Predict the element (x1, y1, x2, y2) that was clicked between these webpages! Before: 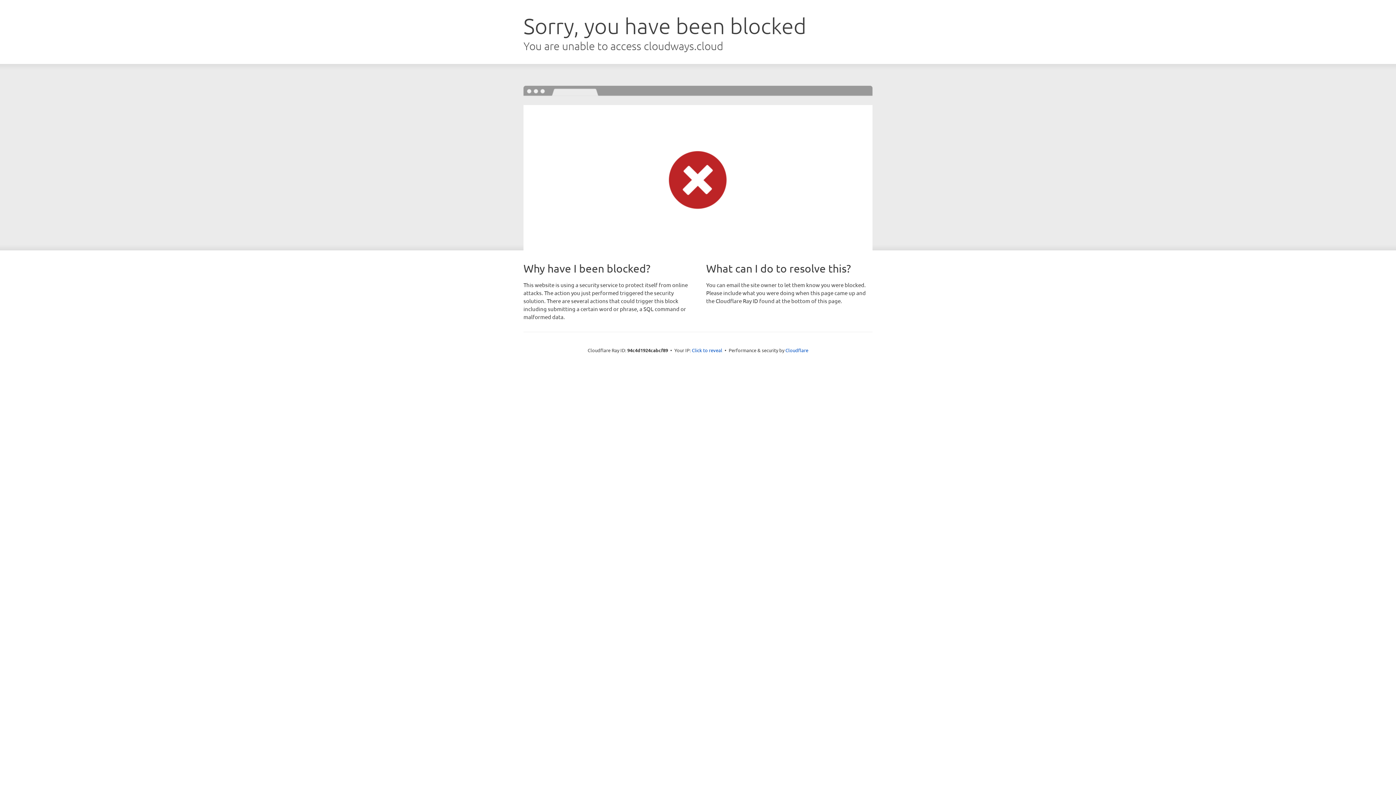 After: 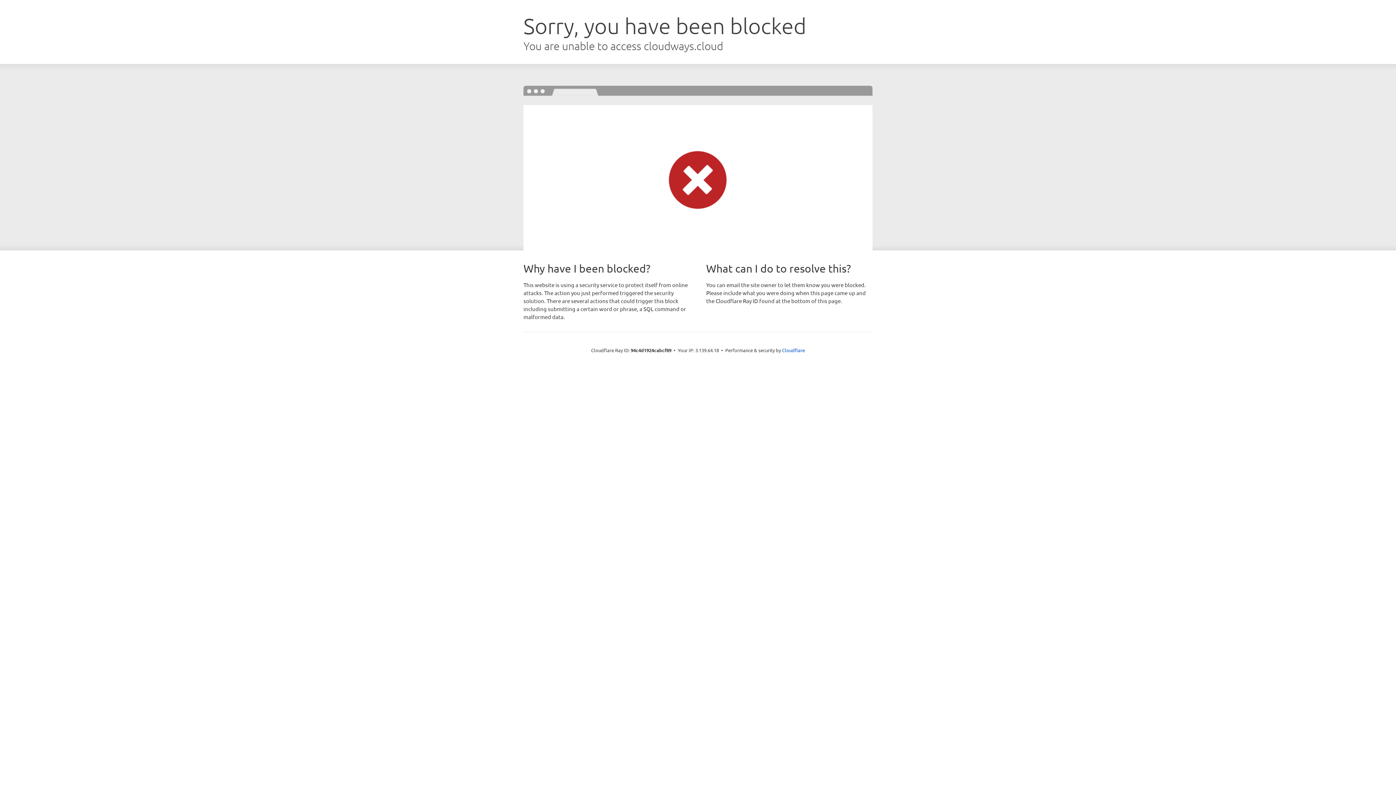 Action: label: Click to reveal bbox: (692, 346, 722, 353)